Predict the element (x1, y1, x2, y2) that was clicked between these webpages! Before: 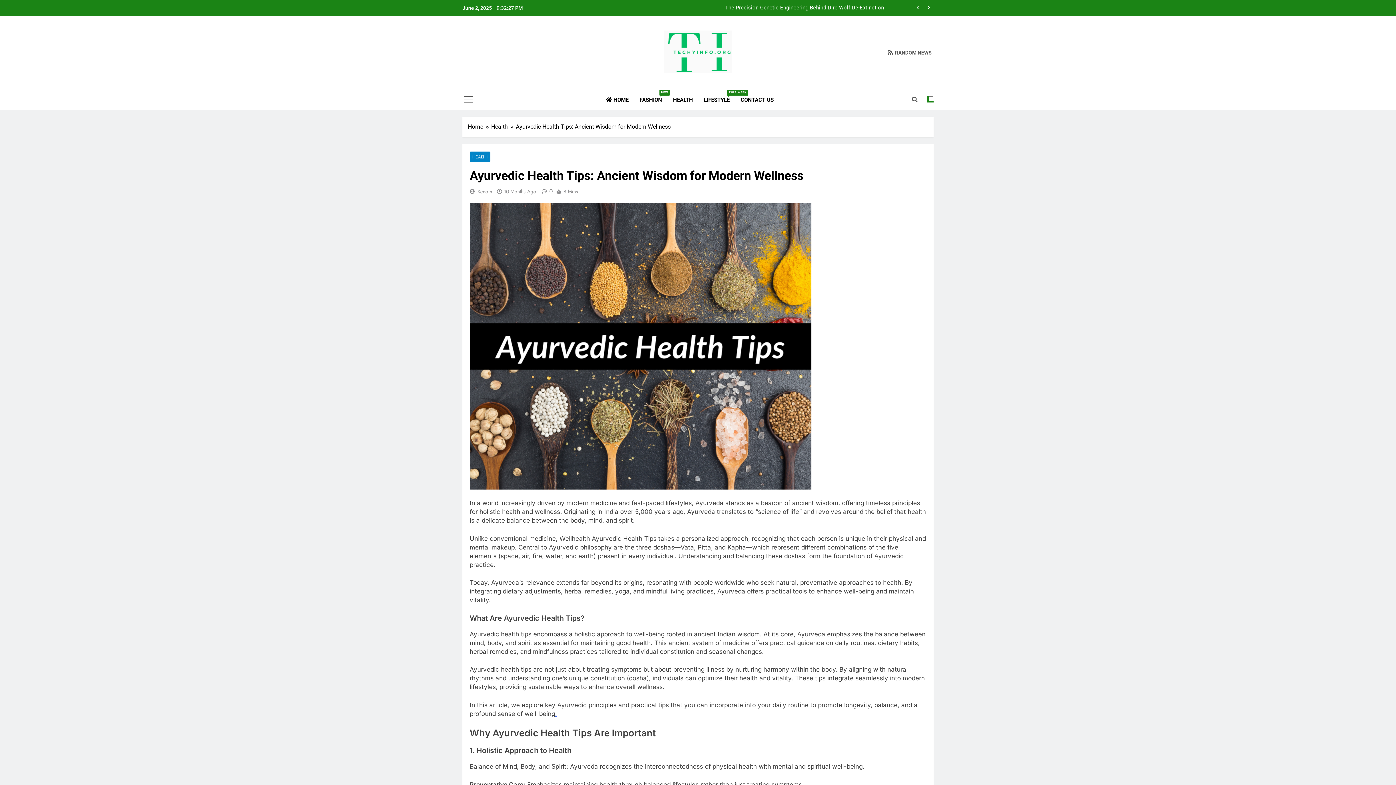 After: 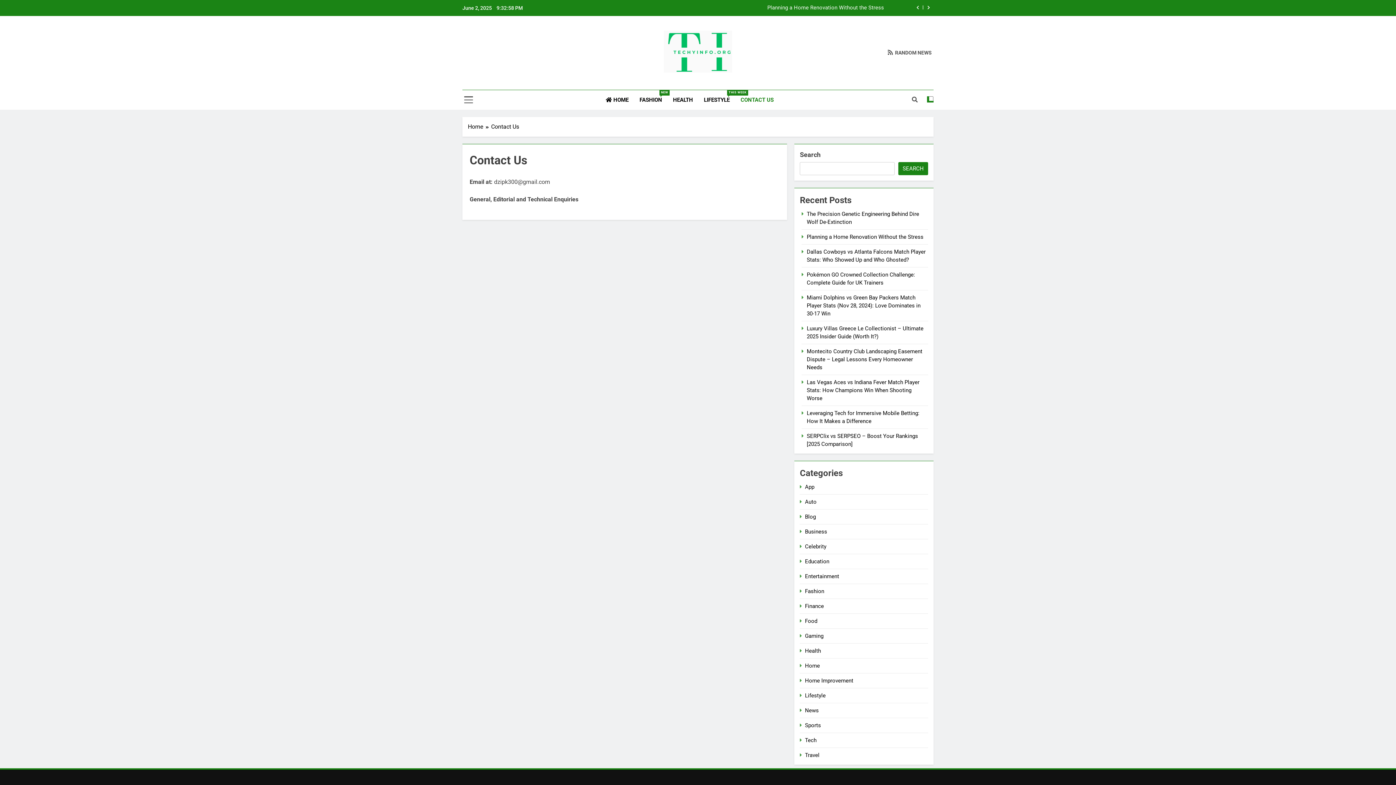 Action: bbox: (735, 90, 779, 109) label: CONTACT US